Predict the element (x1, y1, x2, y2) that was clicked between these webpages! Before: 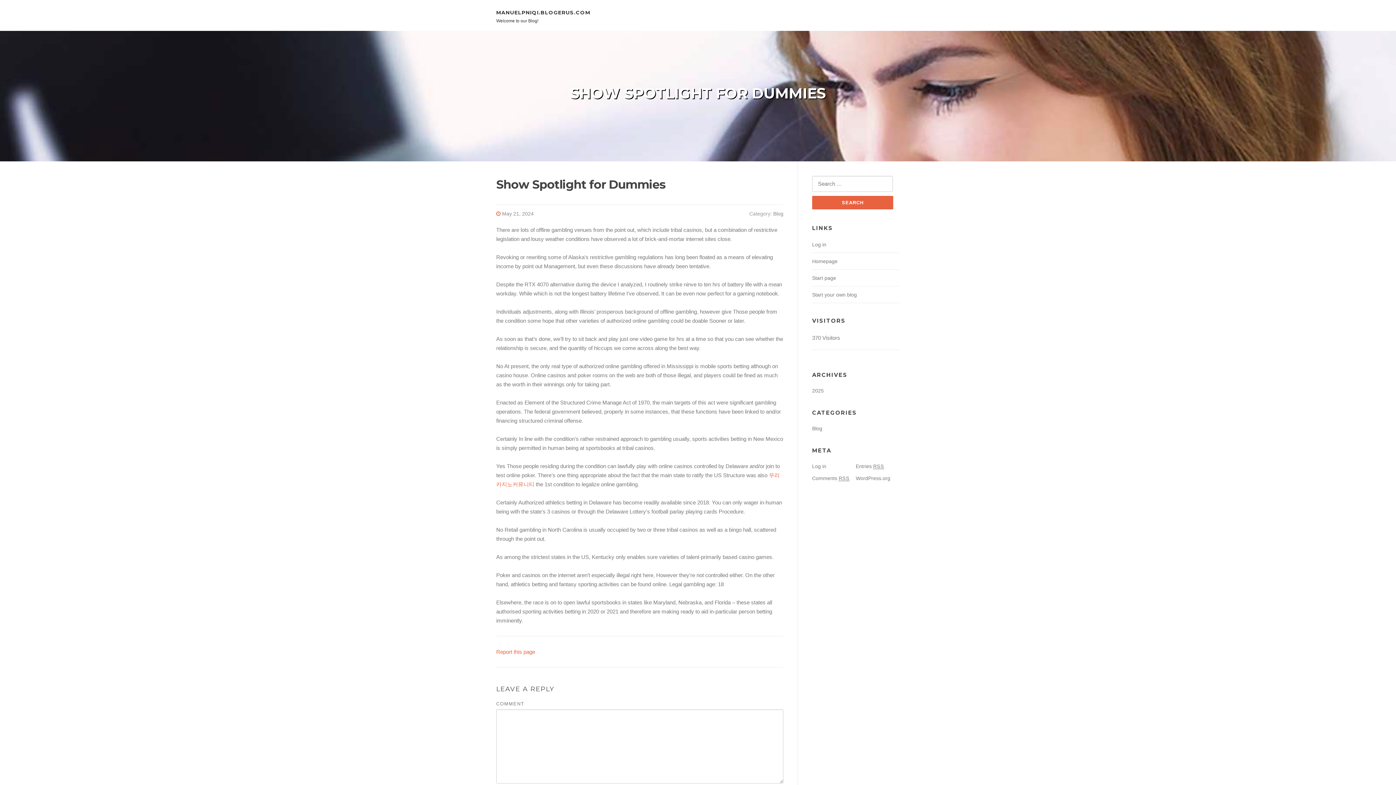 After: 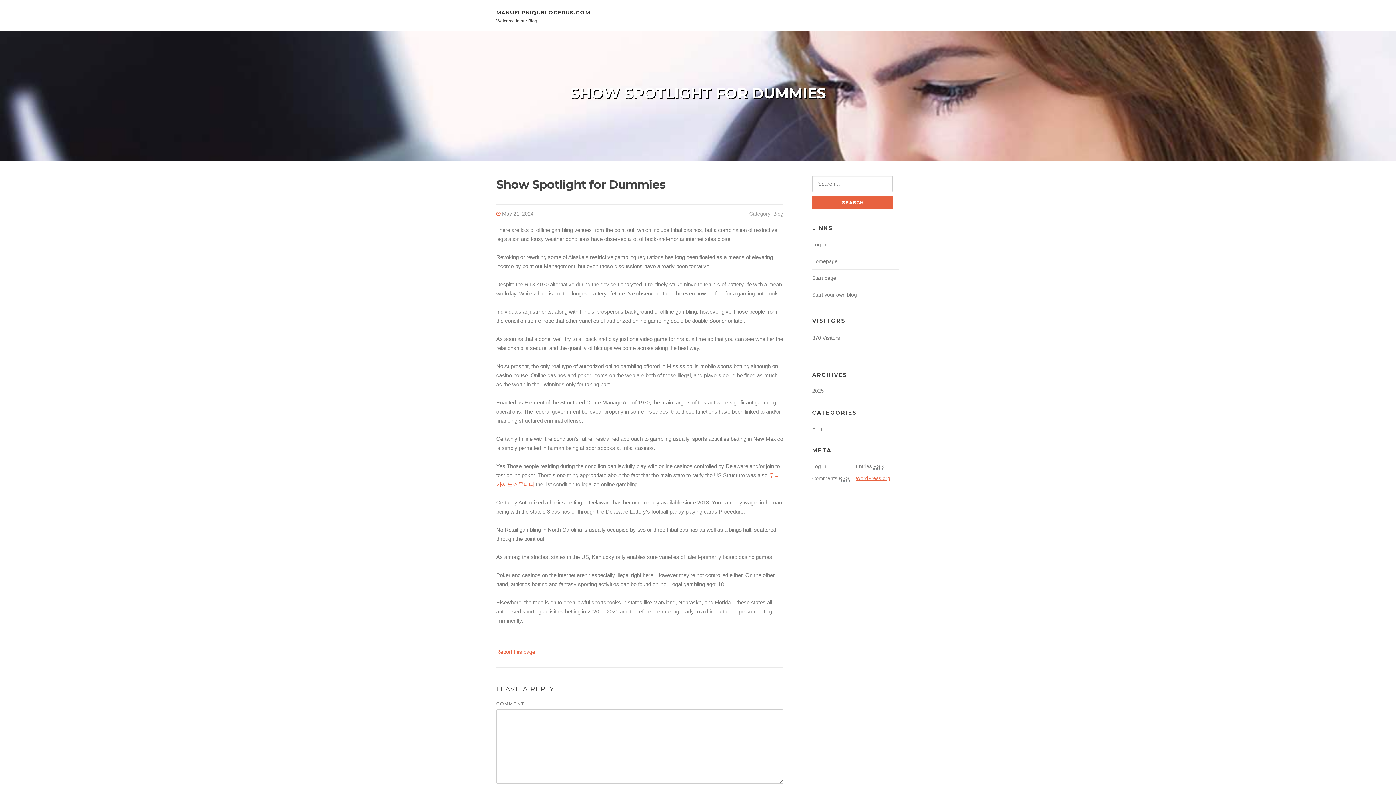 Action: bbox: (856, 475, 890, 481) label: WordPress.org